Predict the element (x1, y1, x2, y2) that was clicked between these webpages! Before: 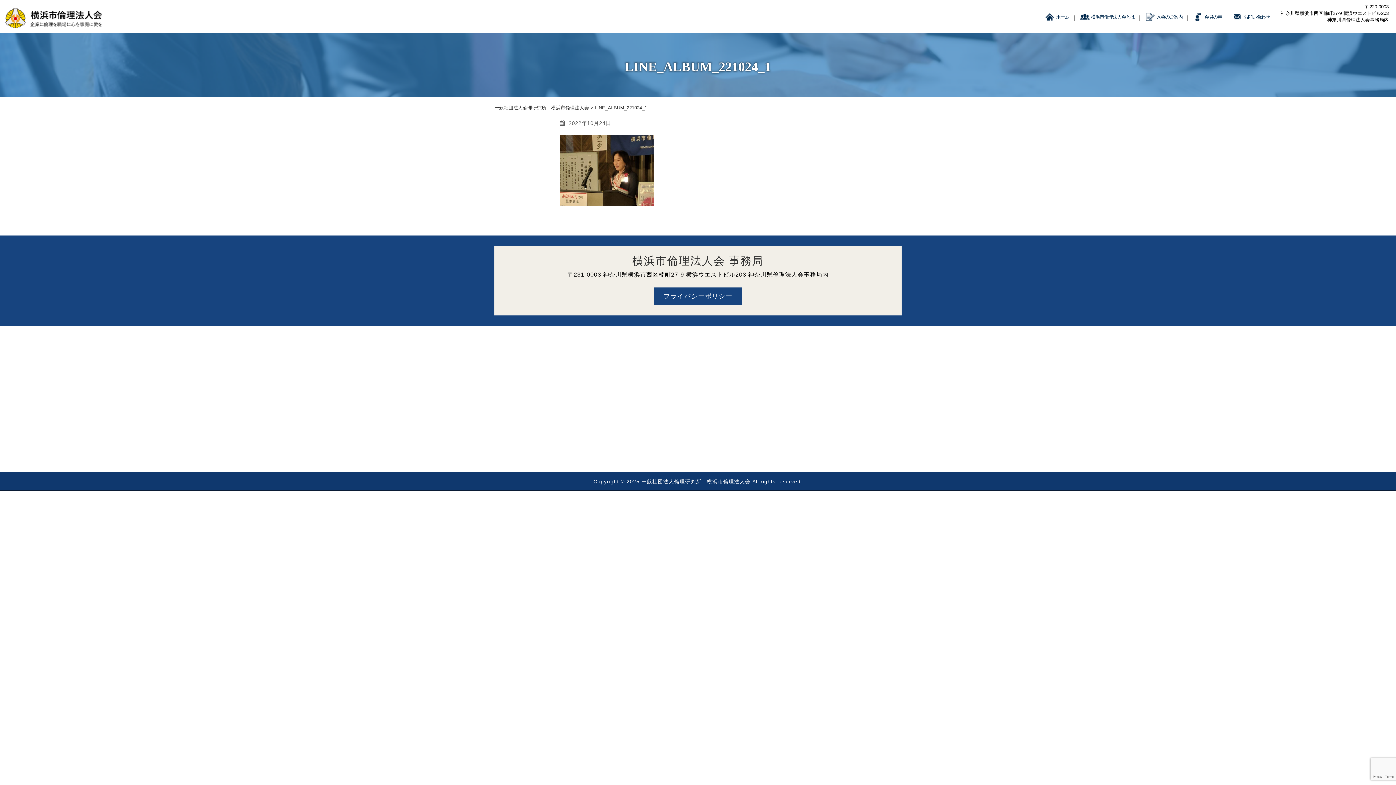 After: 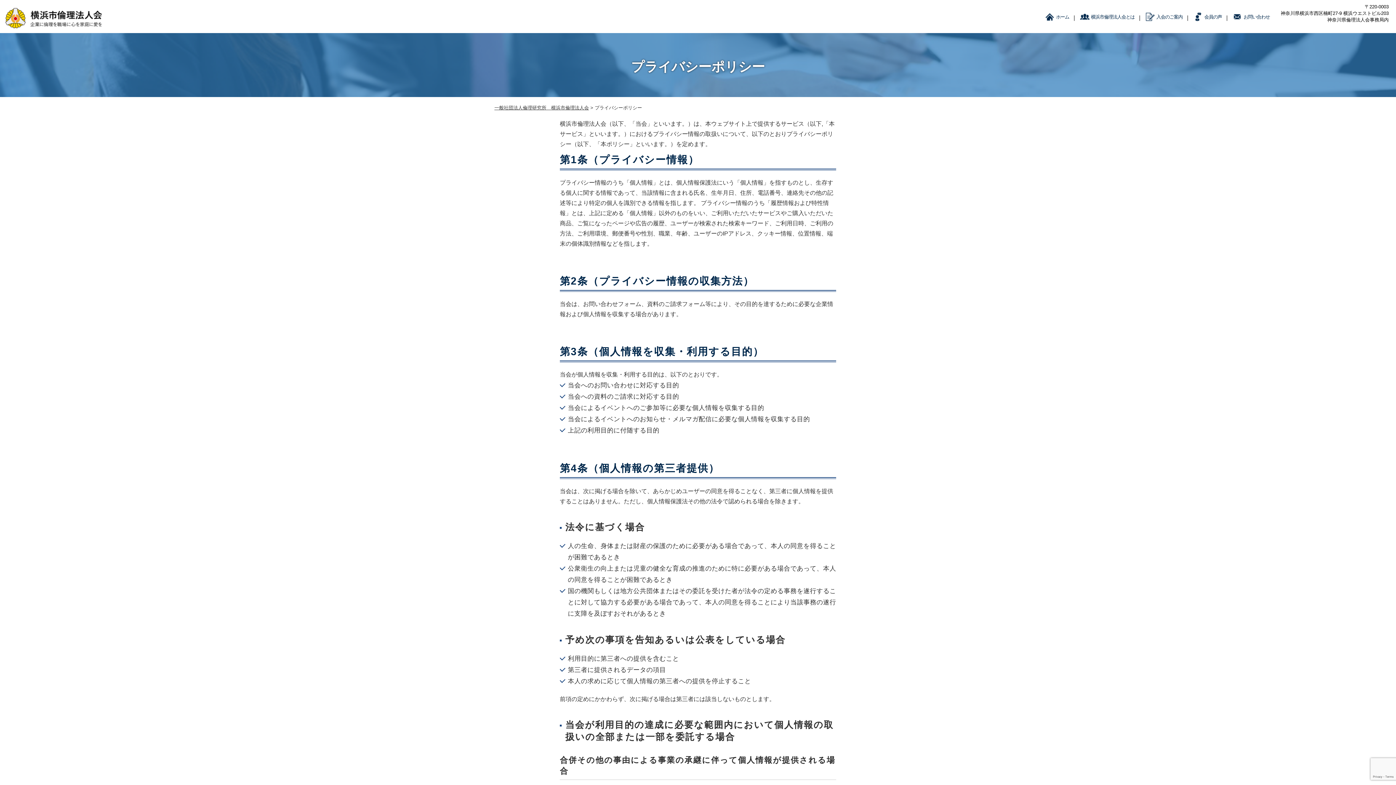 Action: bbox: (654, 287, 741, 305) label: プライバシーポリシー